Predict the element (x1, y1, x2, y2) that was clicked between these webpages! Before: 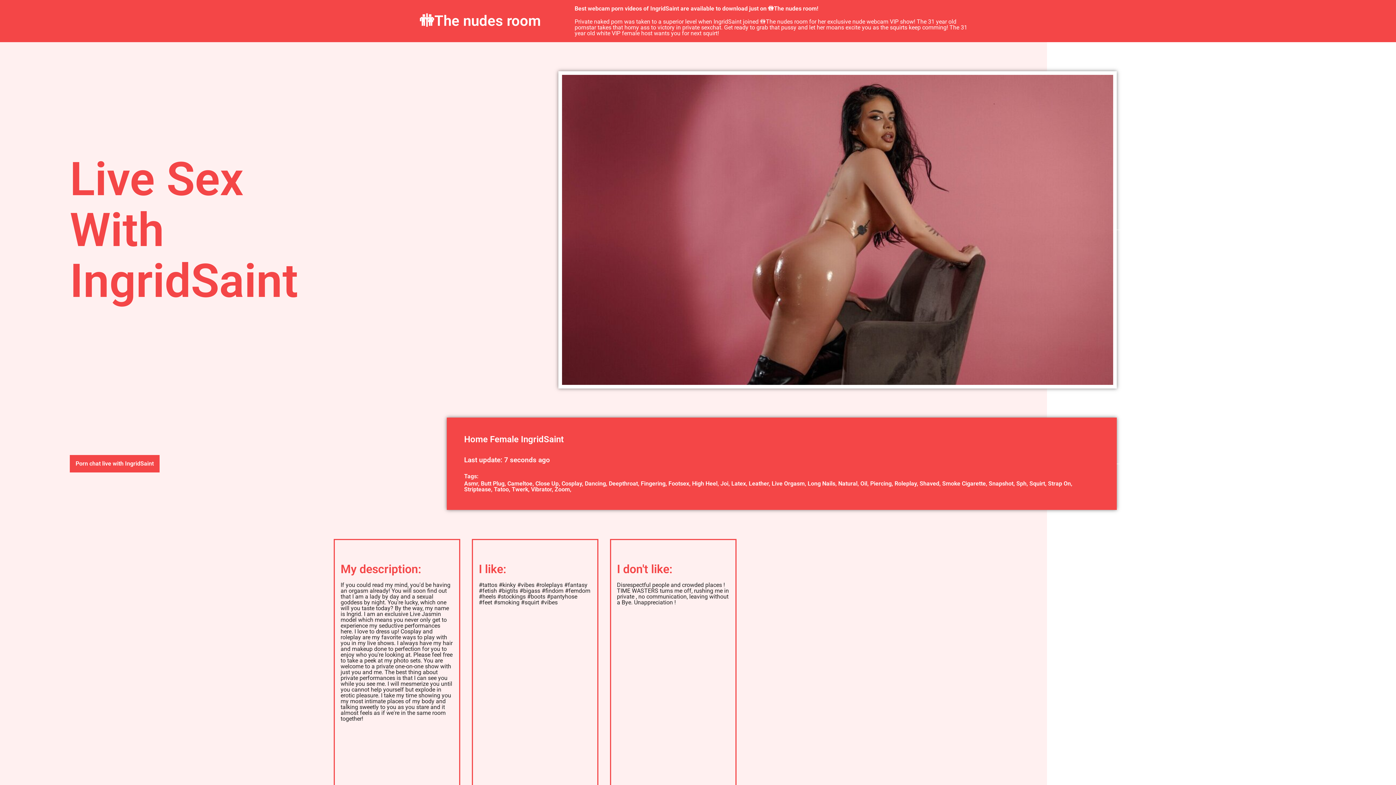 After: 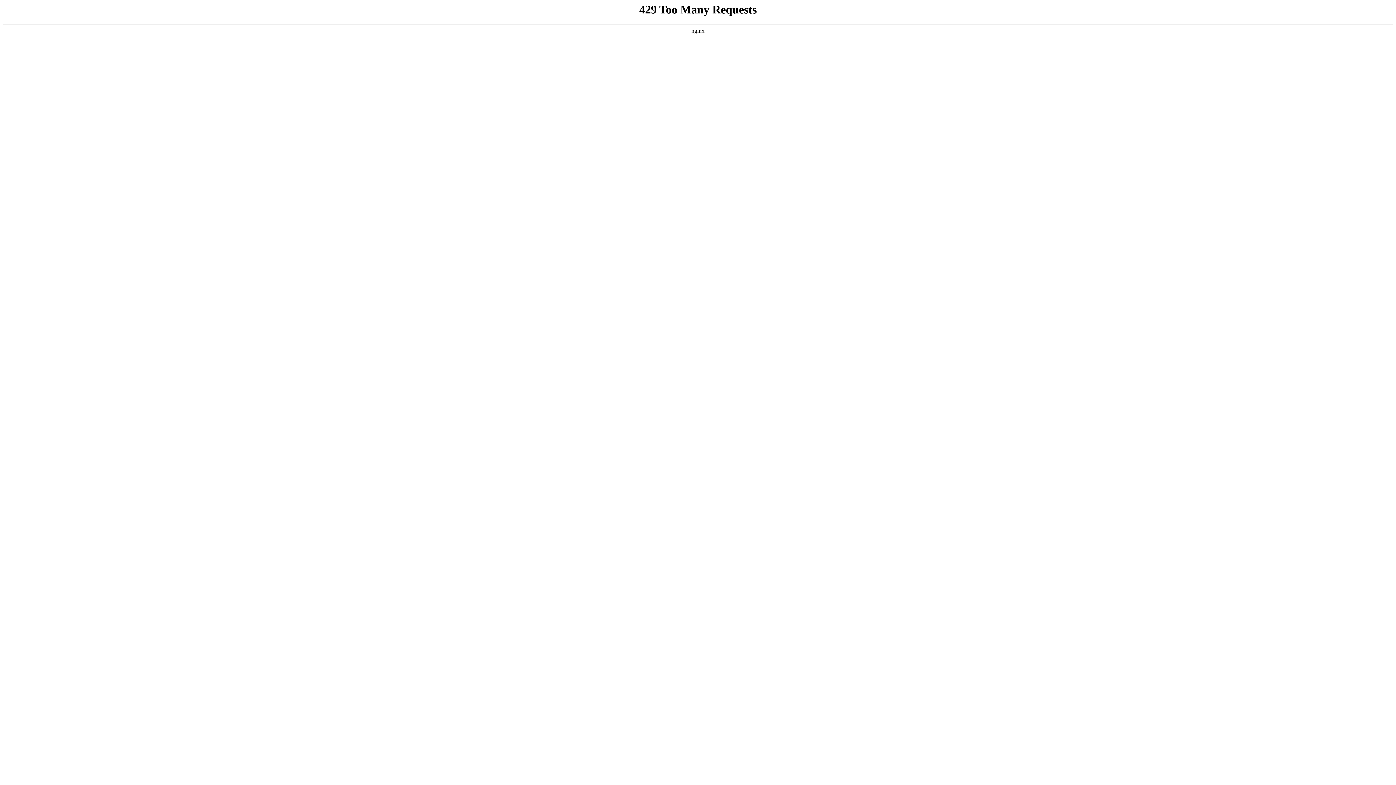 Action: label: Female bbox: (490, 434, 518, 444)